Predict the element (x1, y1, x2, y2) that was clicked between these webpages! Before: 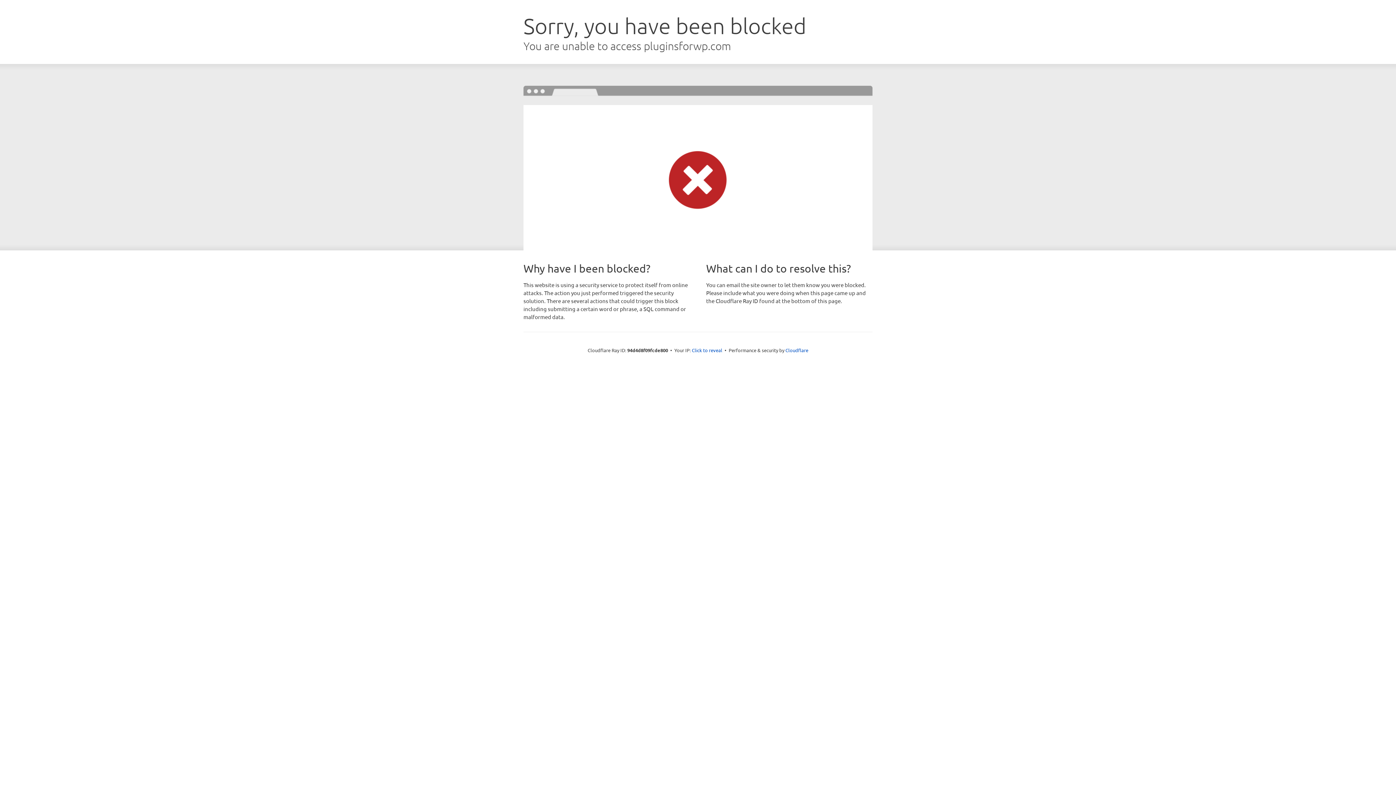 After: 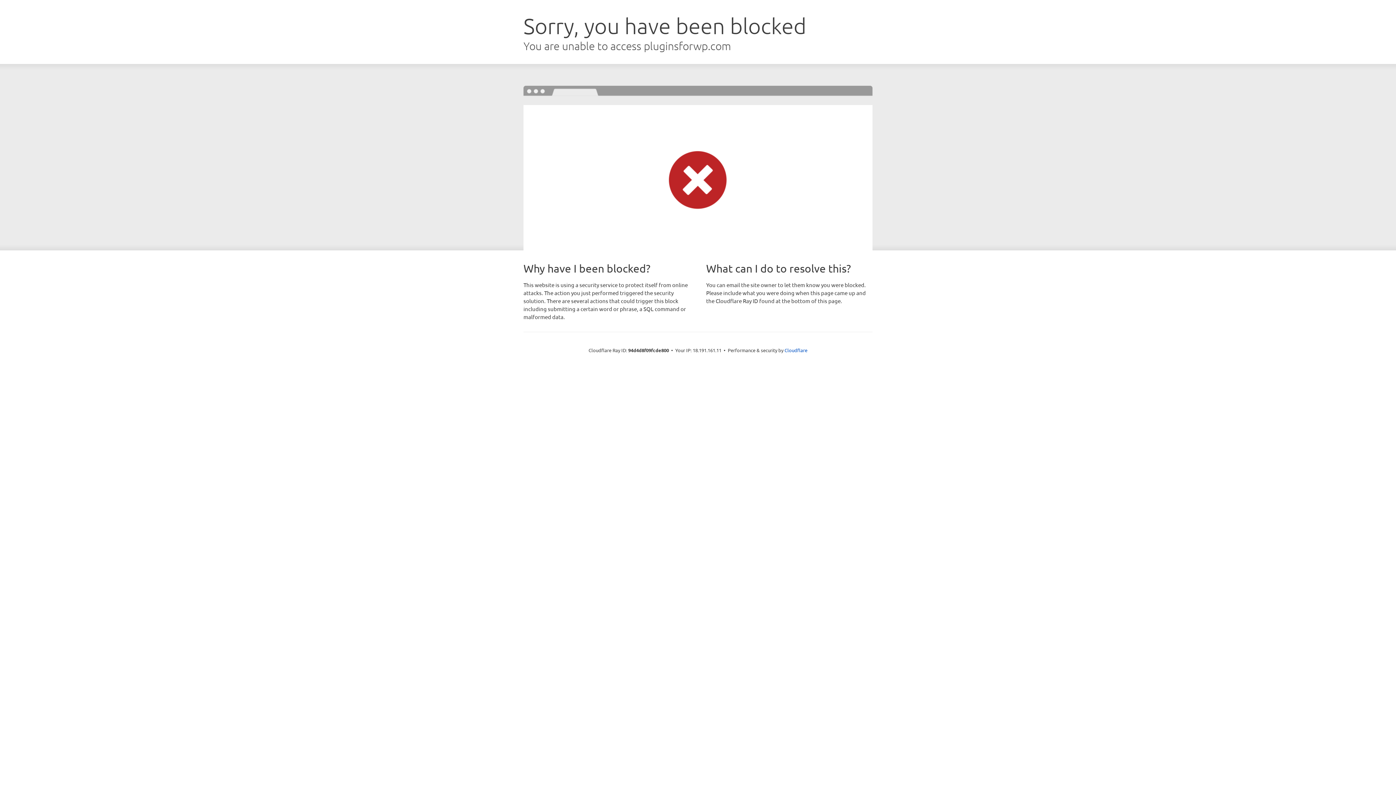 Action: bbox: (692, 346, 722, 353) label: Click to reveal